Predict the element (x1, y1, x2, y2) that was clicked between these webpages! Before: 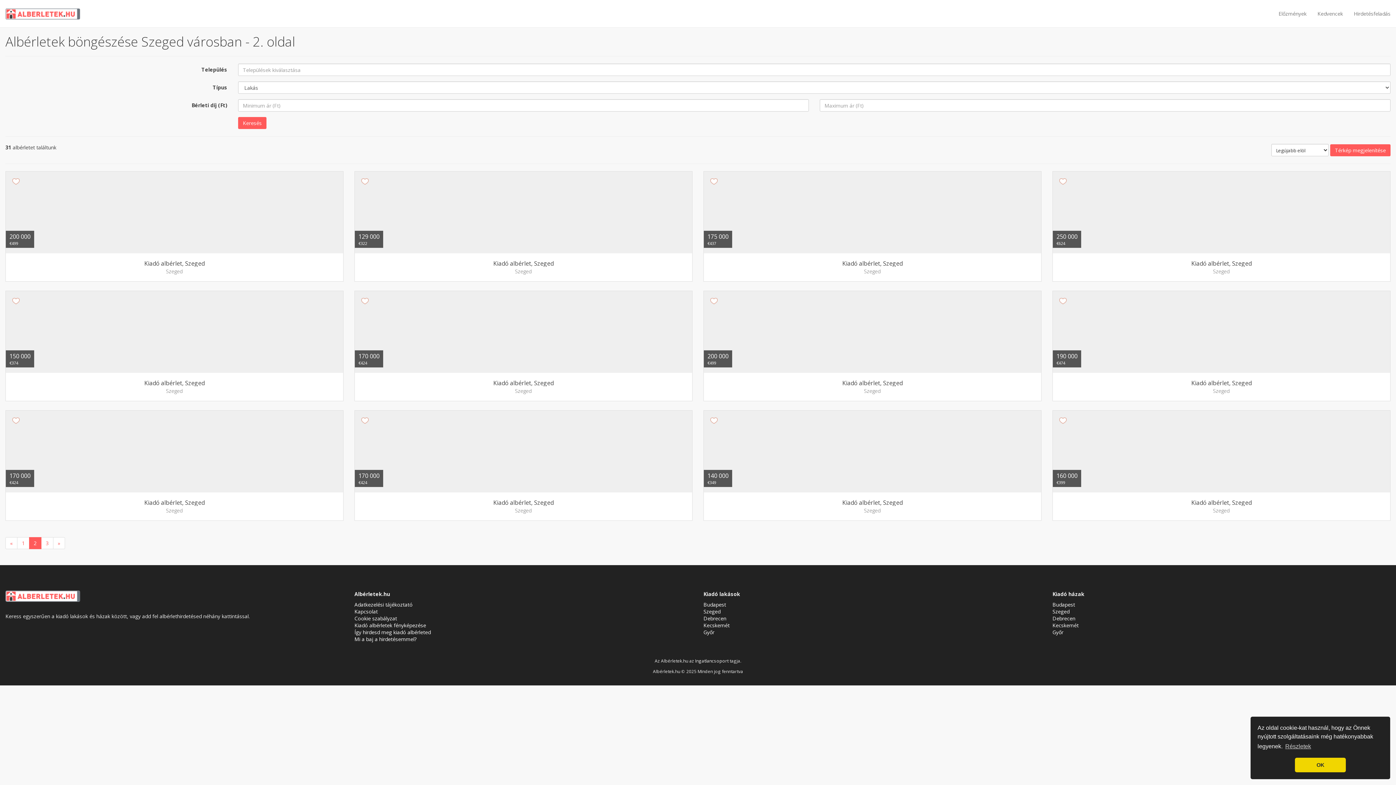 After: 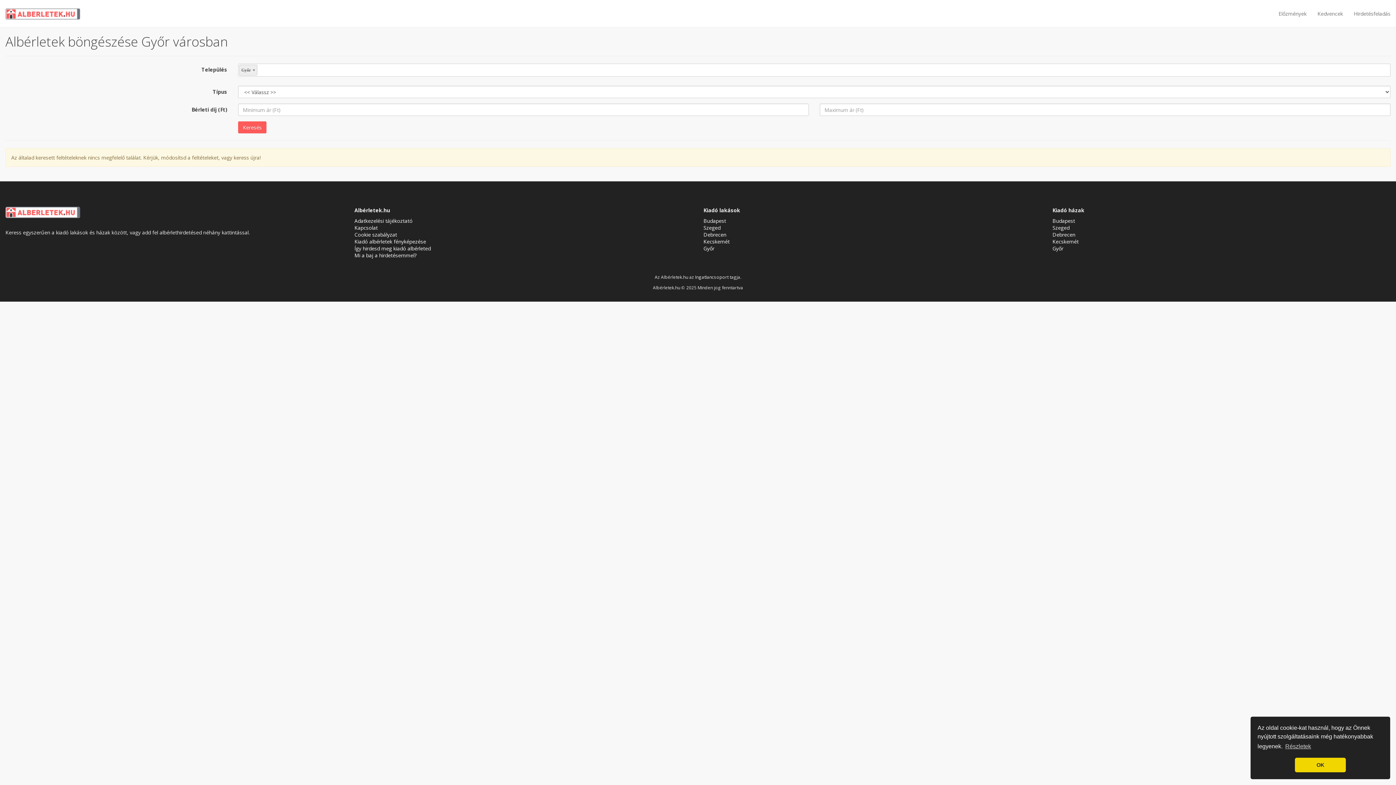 Action: label: Győr bbox: (1052, 629, 1063, 636)